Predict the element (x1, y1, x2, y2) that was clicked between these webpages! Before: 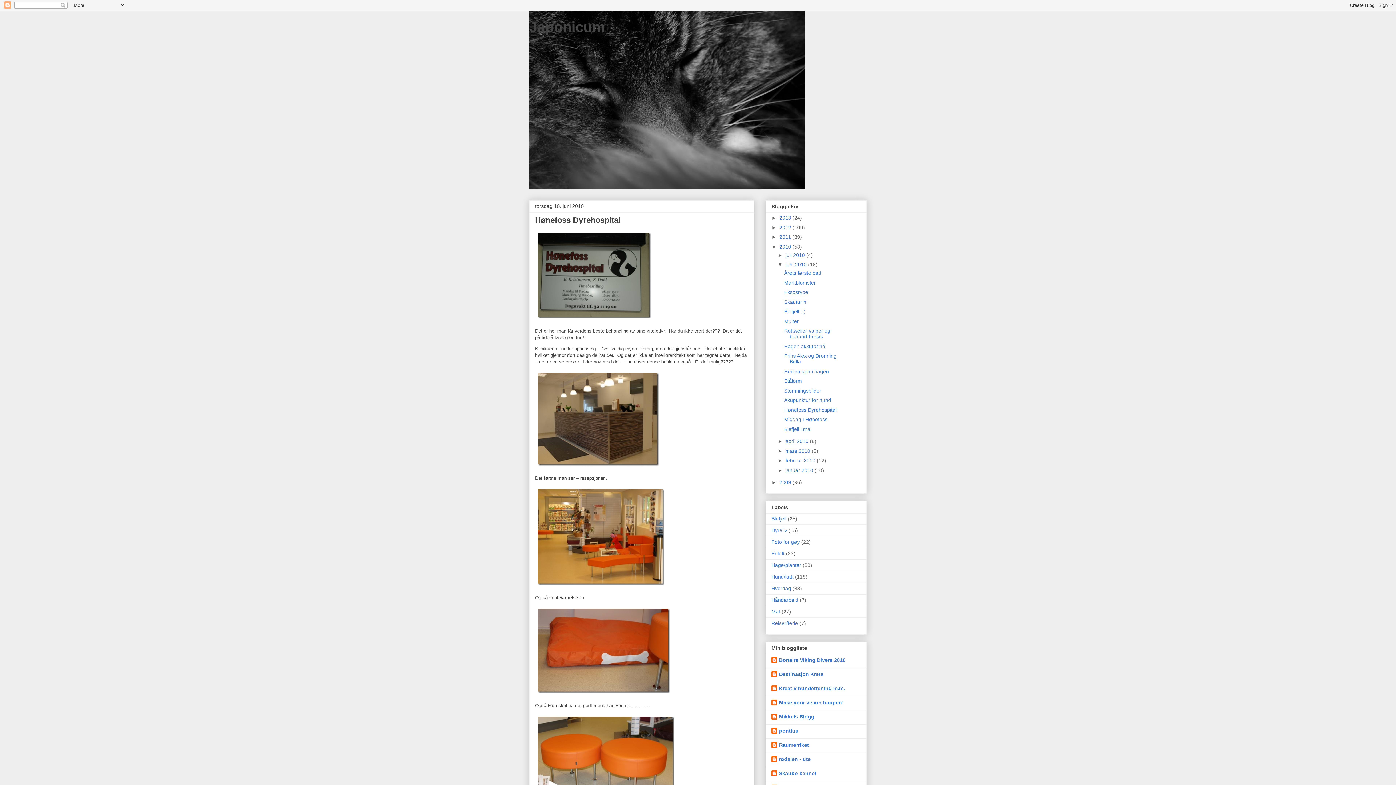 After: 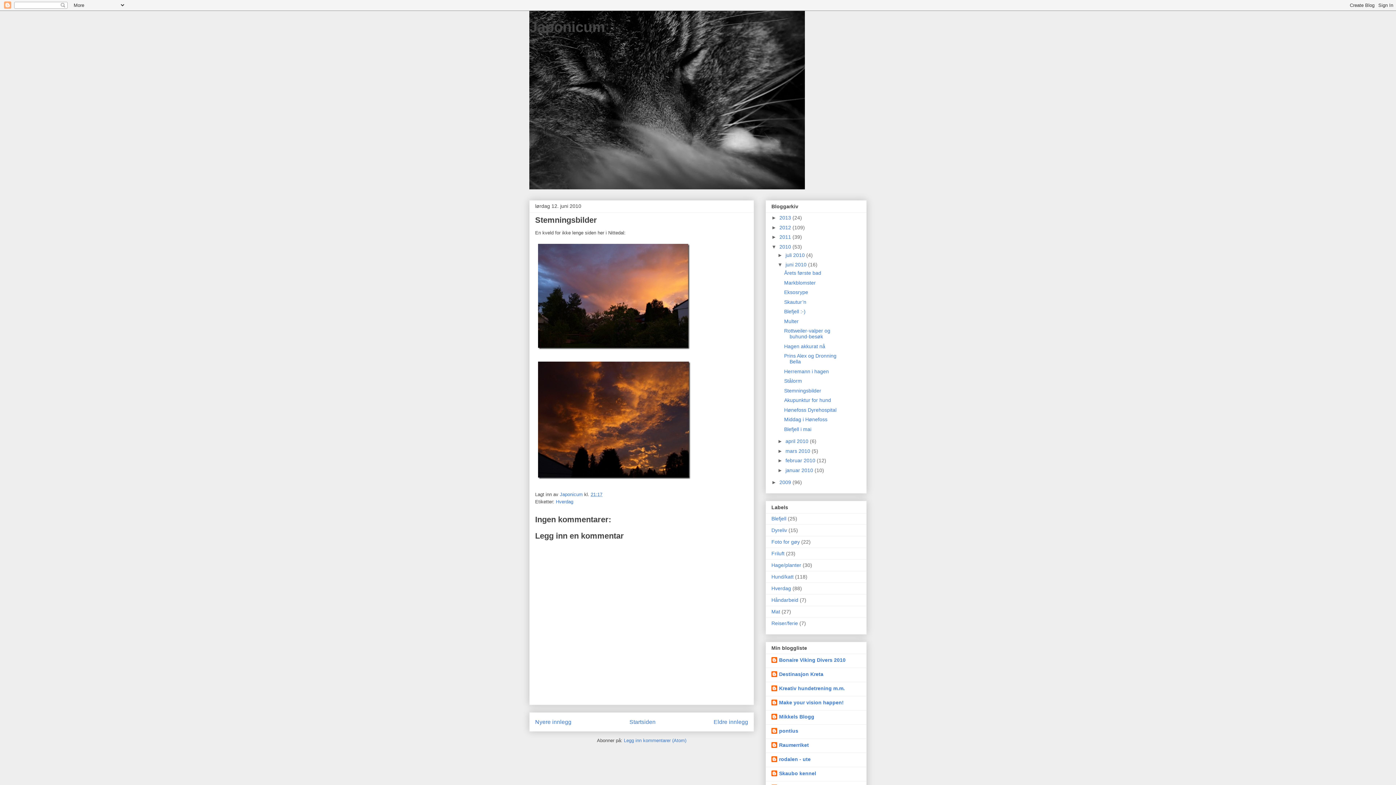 Action: bbox: (784, 387, 821, 393) label: Stemningsbilder